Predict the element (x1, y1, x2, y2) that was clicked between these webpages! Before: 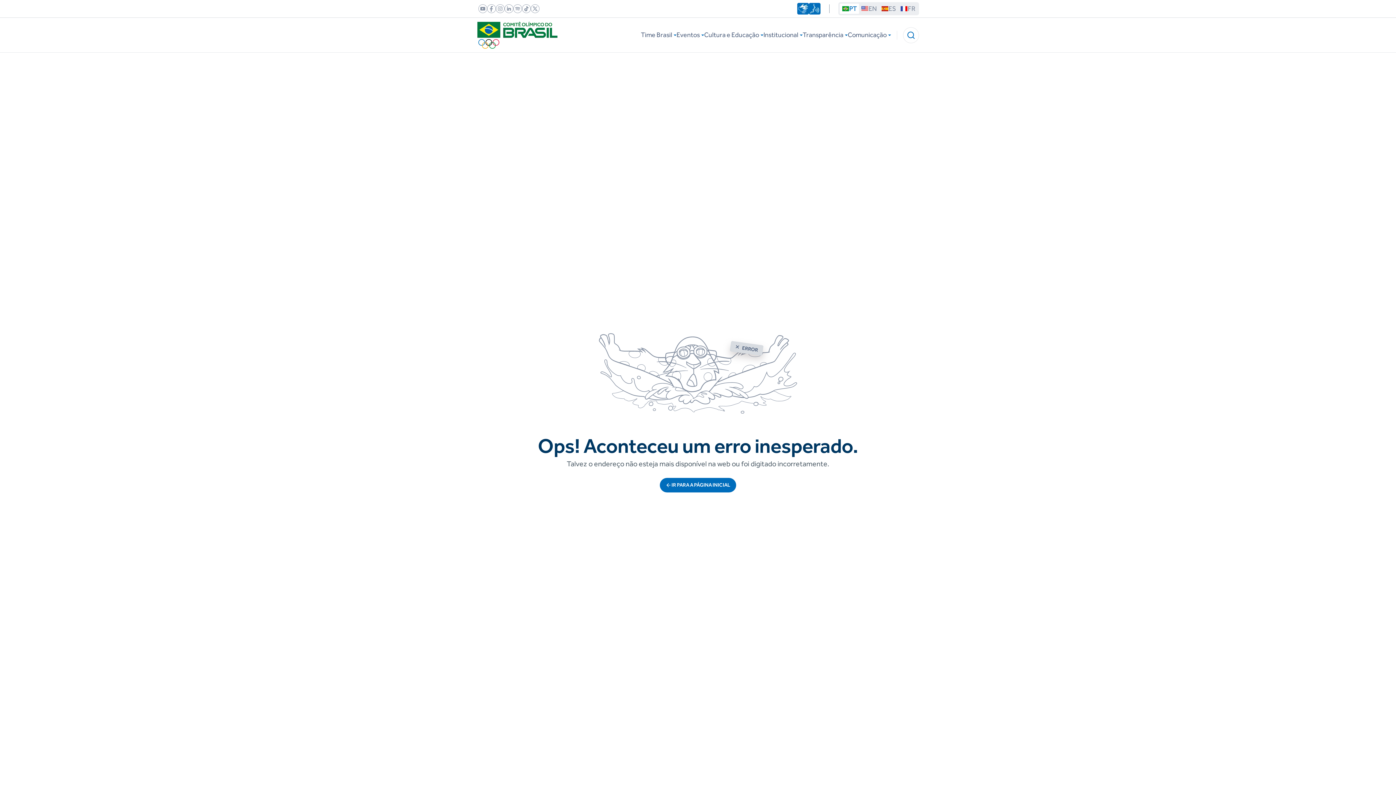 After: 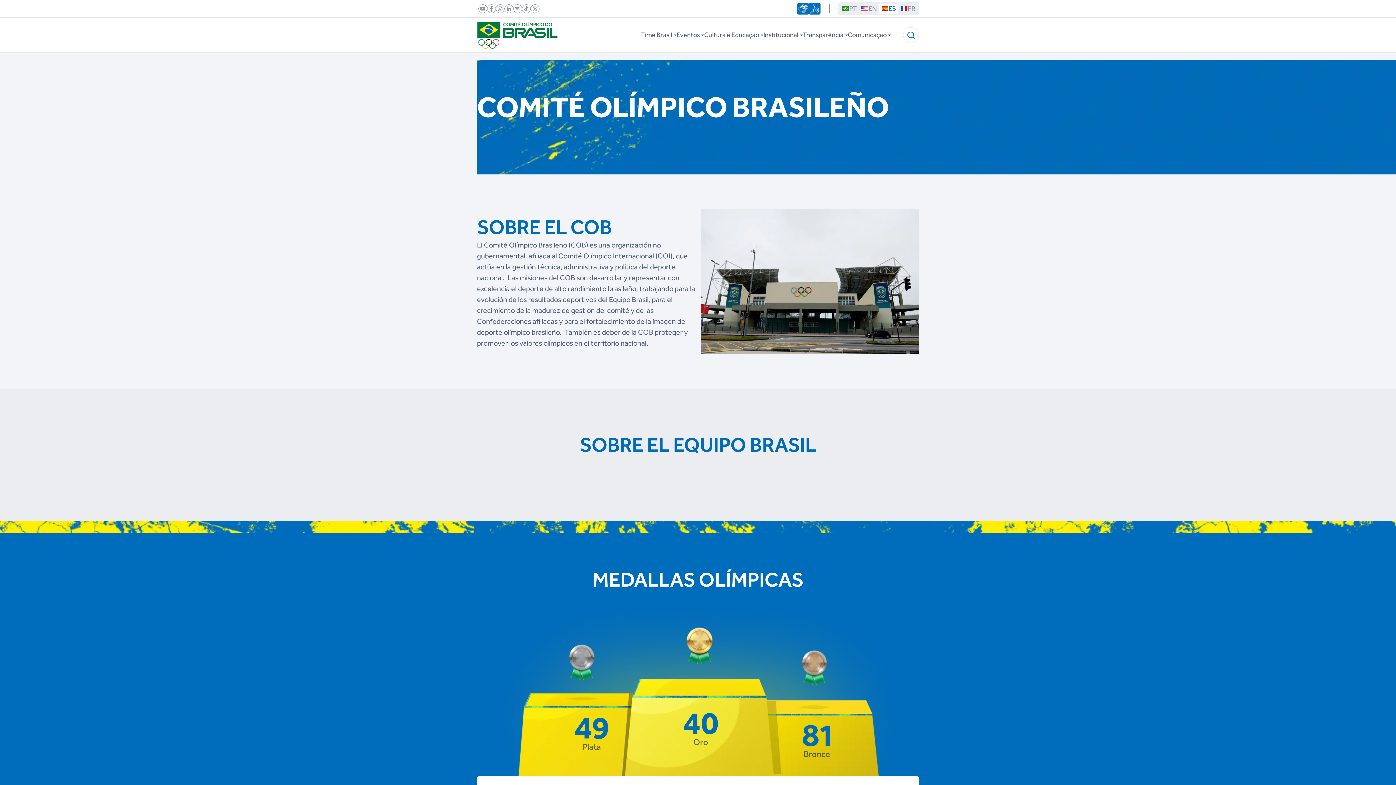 Action: bbox: (879, 3, 898, 13) label: ES